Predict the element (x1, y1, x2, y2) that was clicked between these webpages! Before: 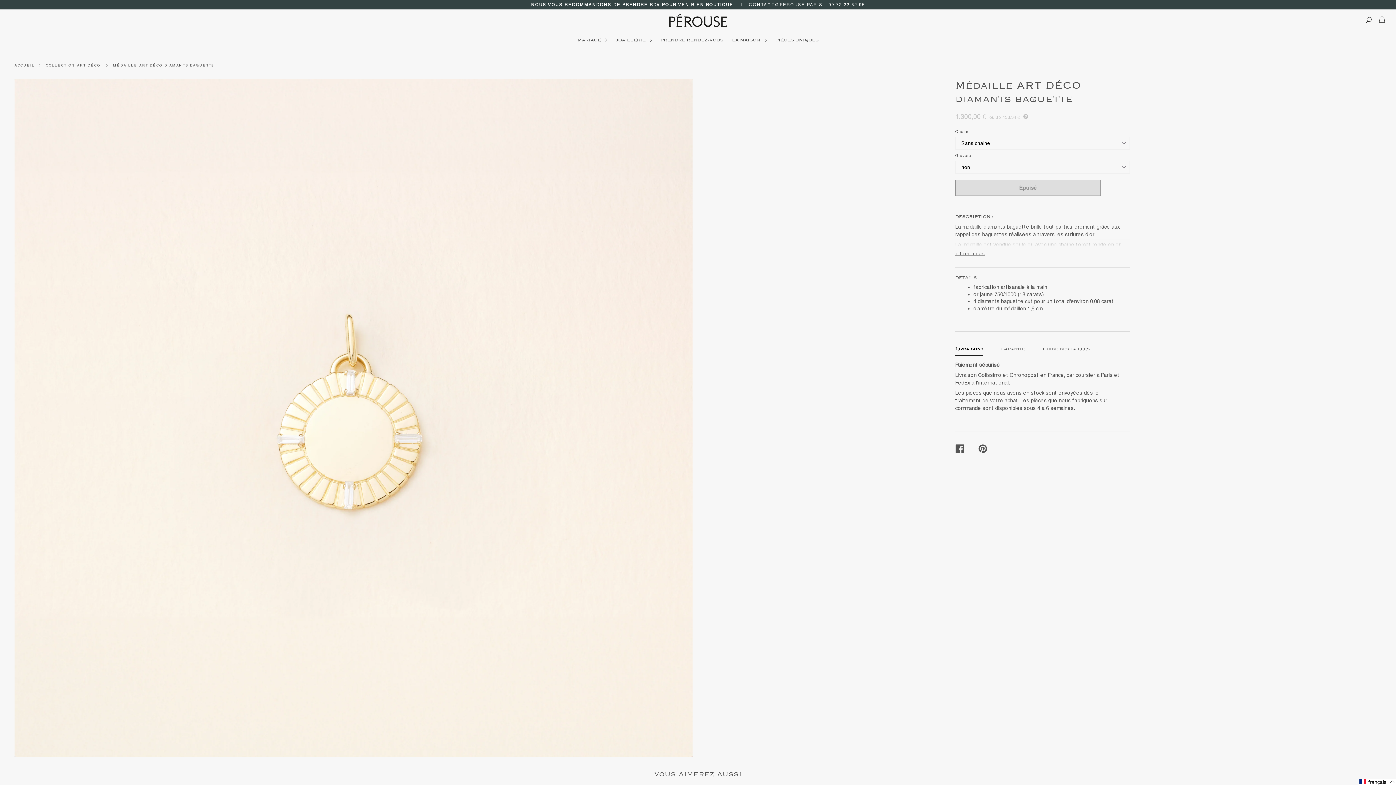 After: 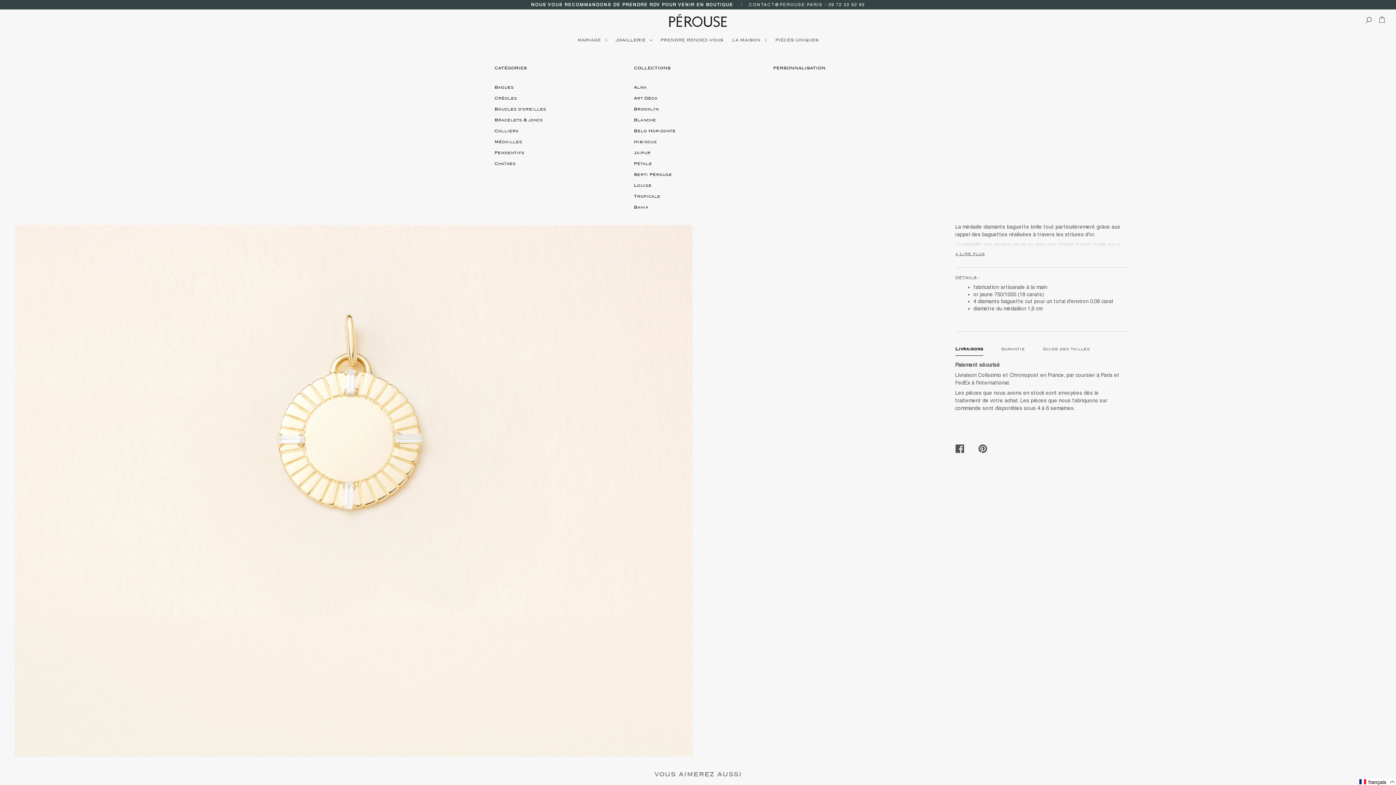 Action: bbox: (614, 32, 653, 47) label: JOAILLERIE 